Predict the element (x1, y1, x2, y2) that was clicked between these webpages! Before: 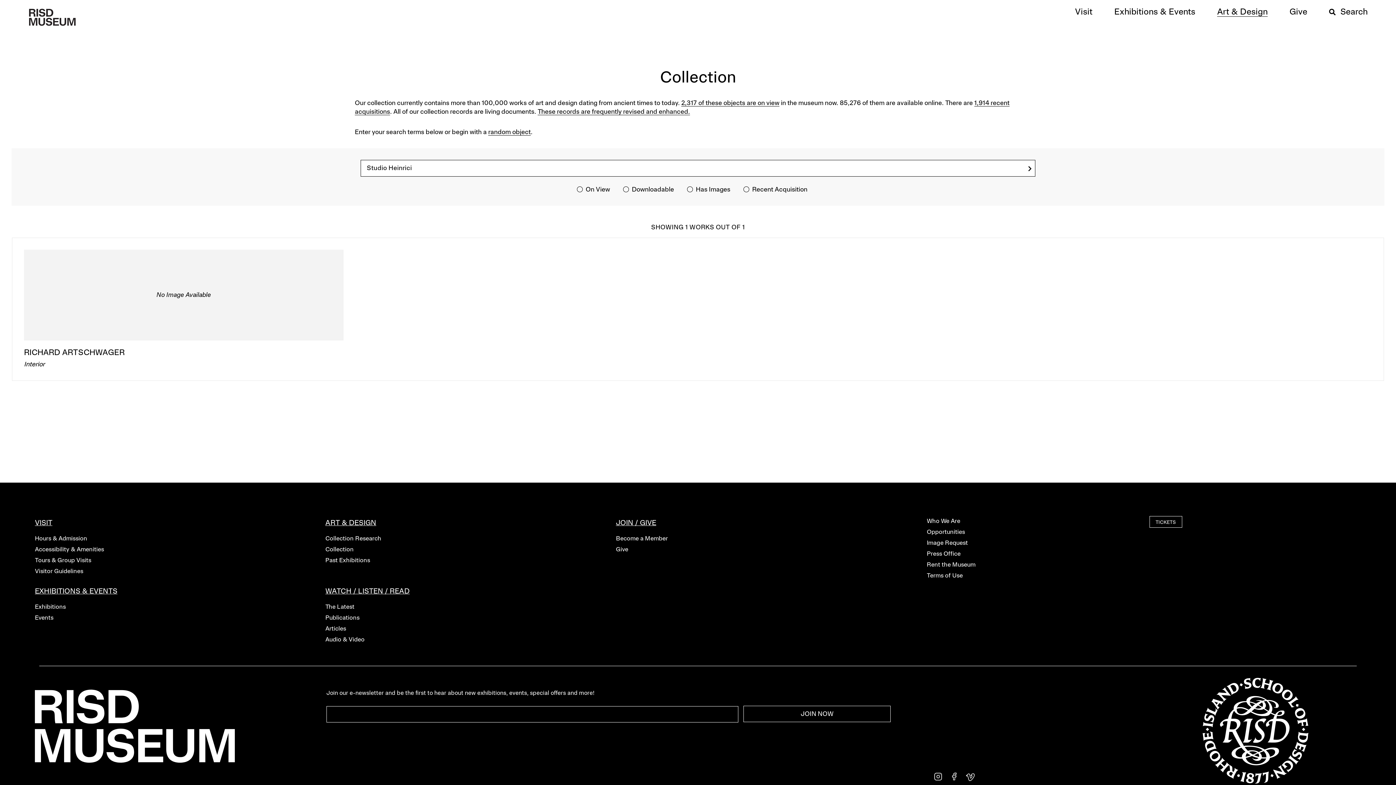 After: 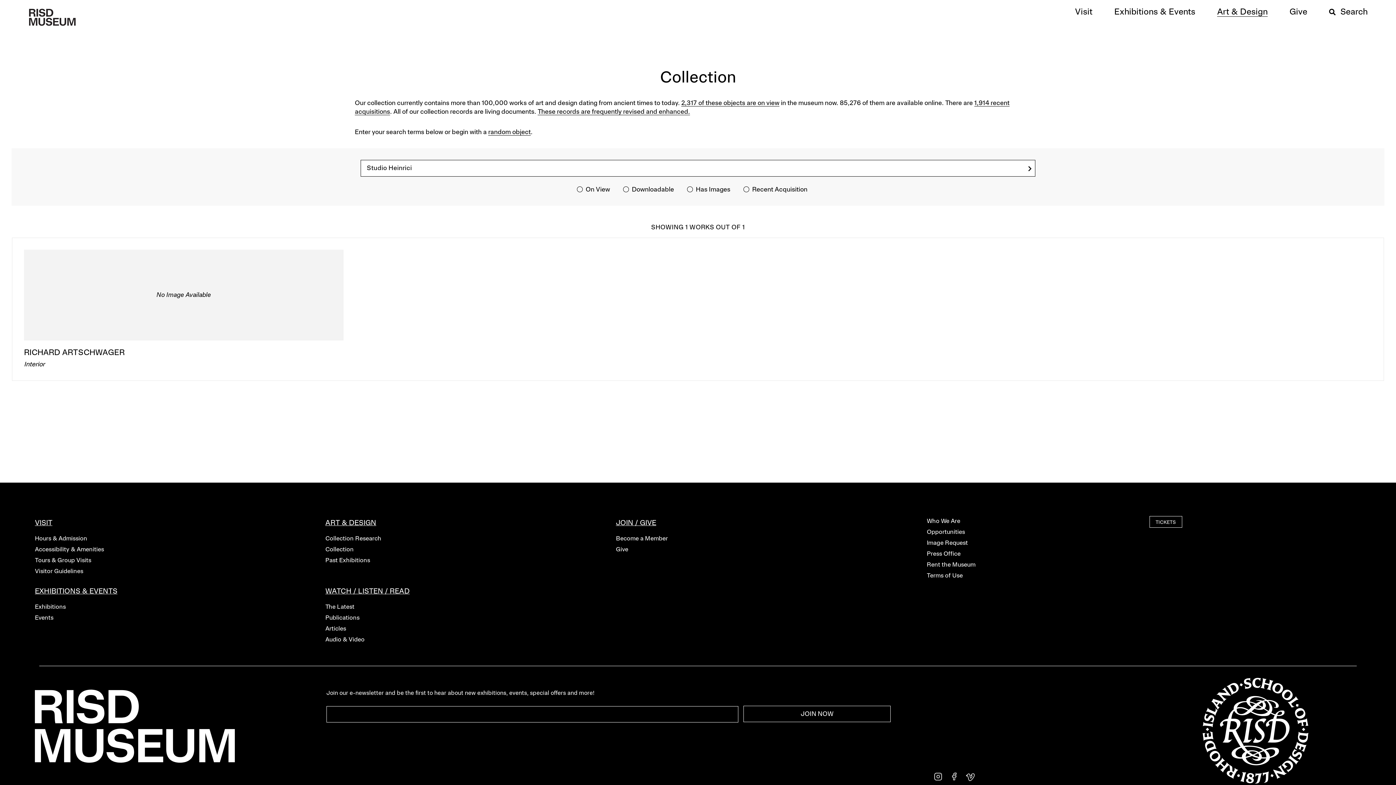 Action: label: Give bbox: (616, 546, 906, 554)